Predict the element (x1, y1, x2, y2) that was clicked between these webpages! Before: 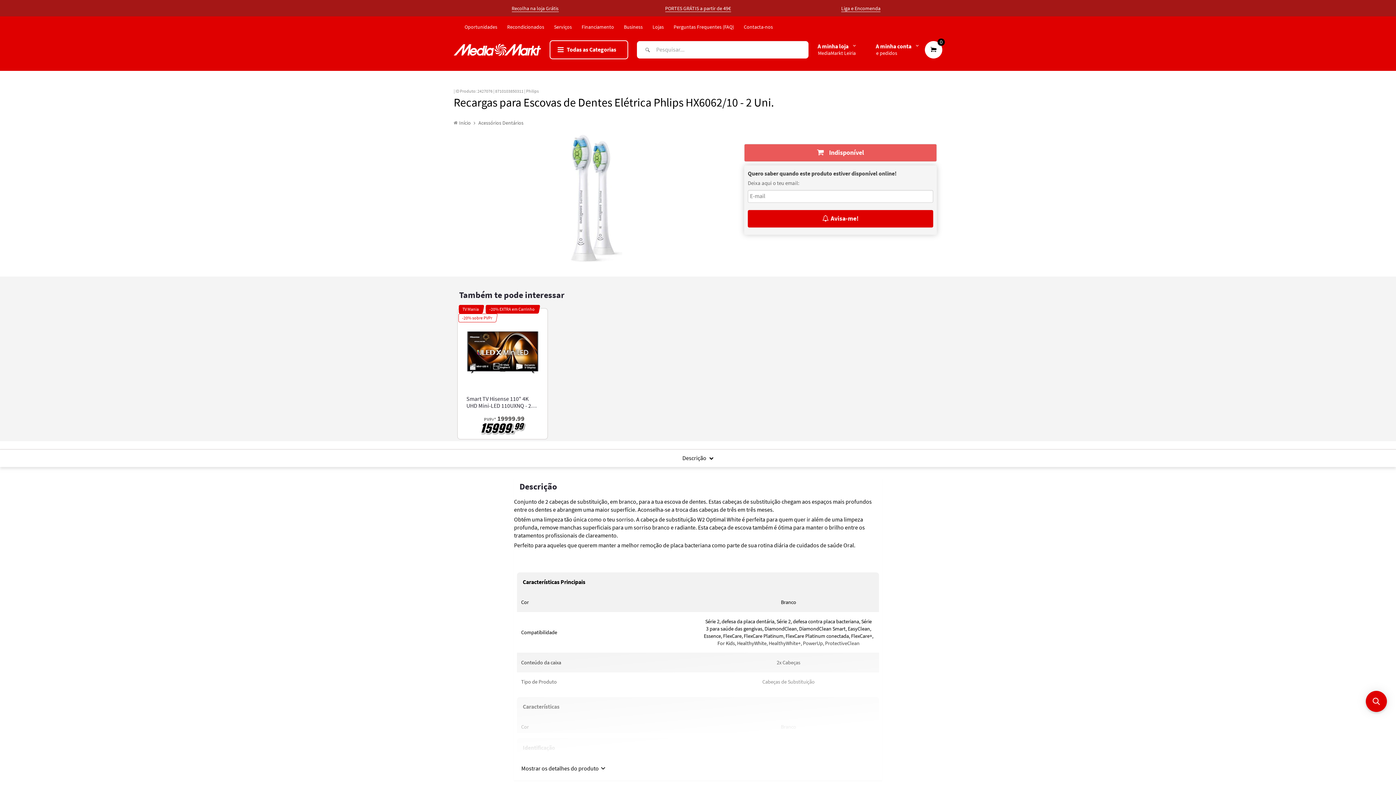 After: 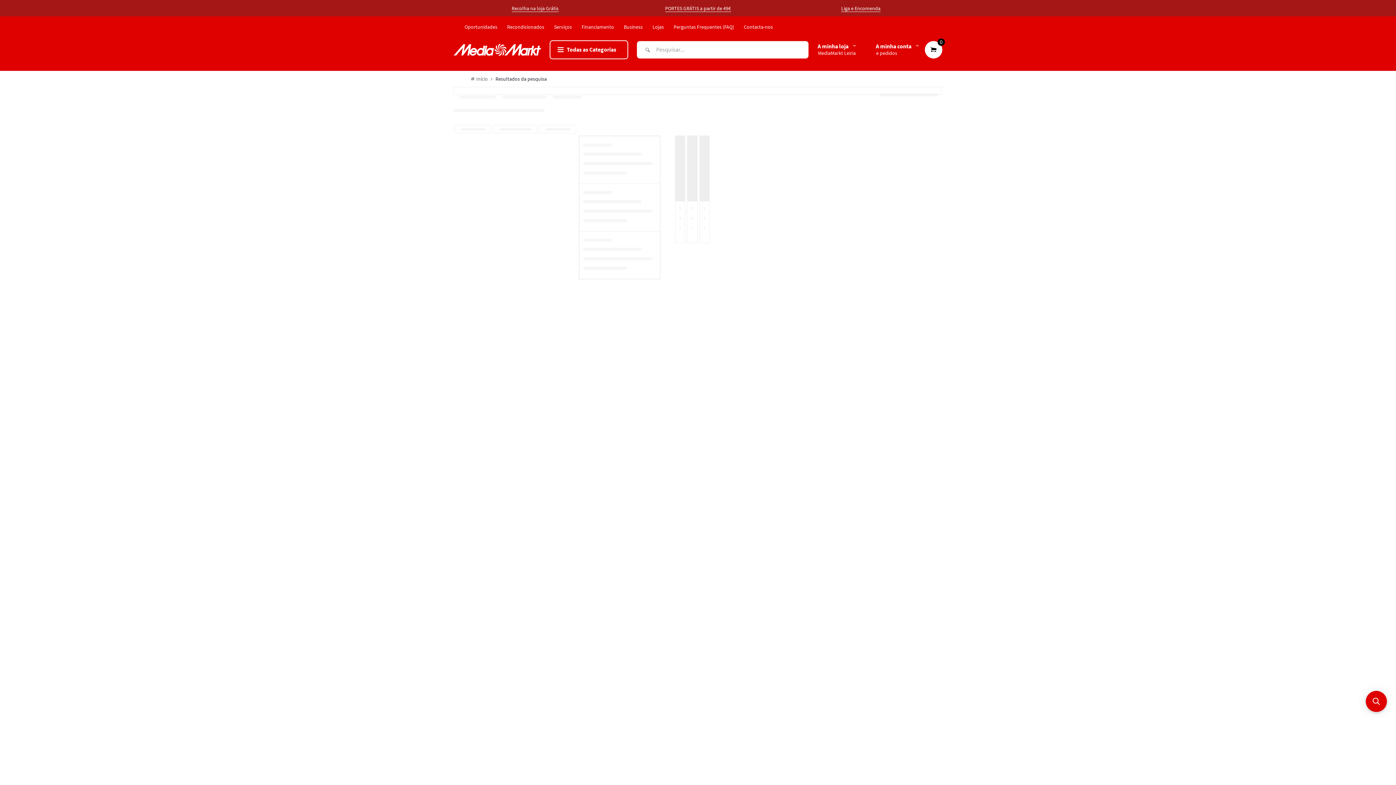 Action: bbox: (478, 119, 523, 126) label: Acessórios Dentários